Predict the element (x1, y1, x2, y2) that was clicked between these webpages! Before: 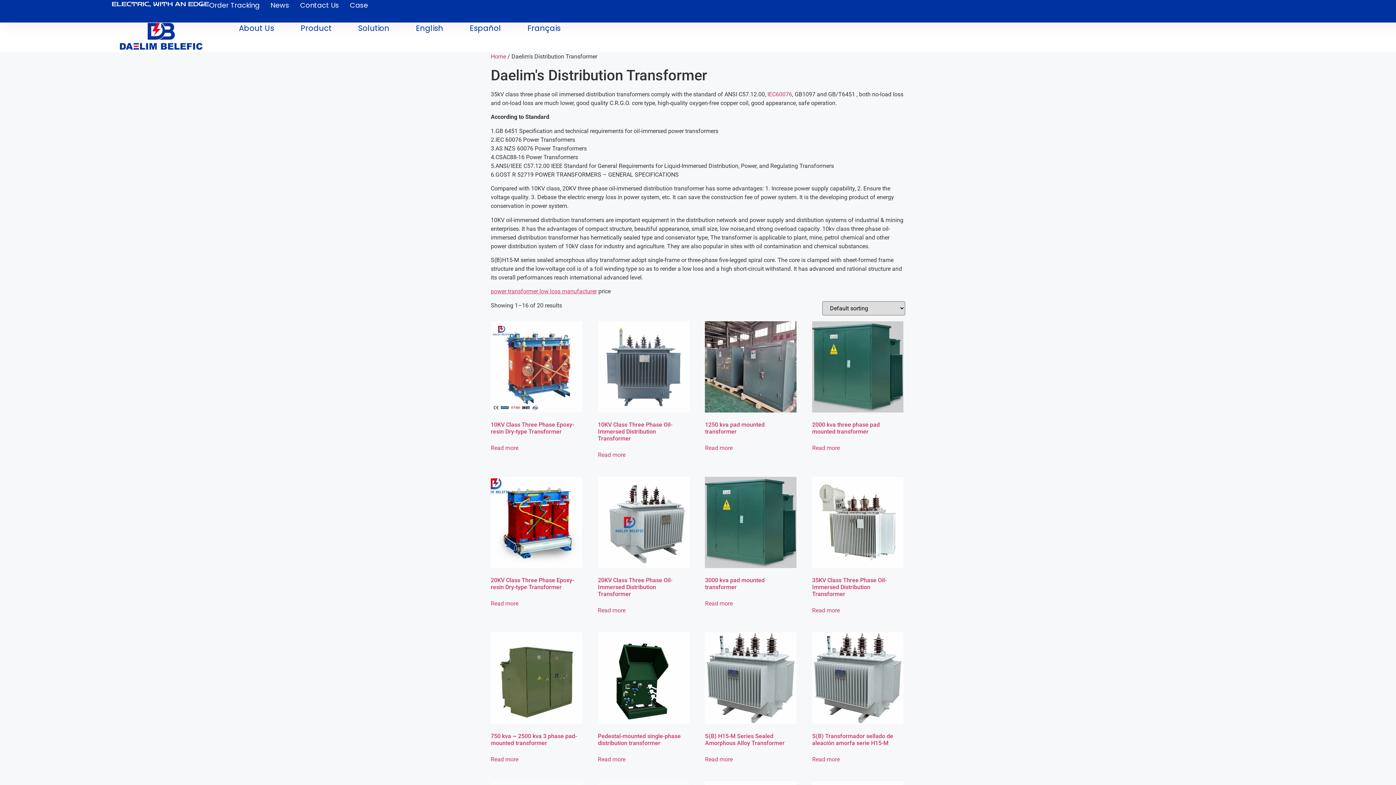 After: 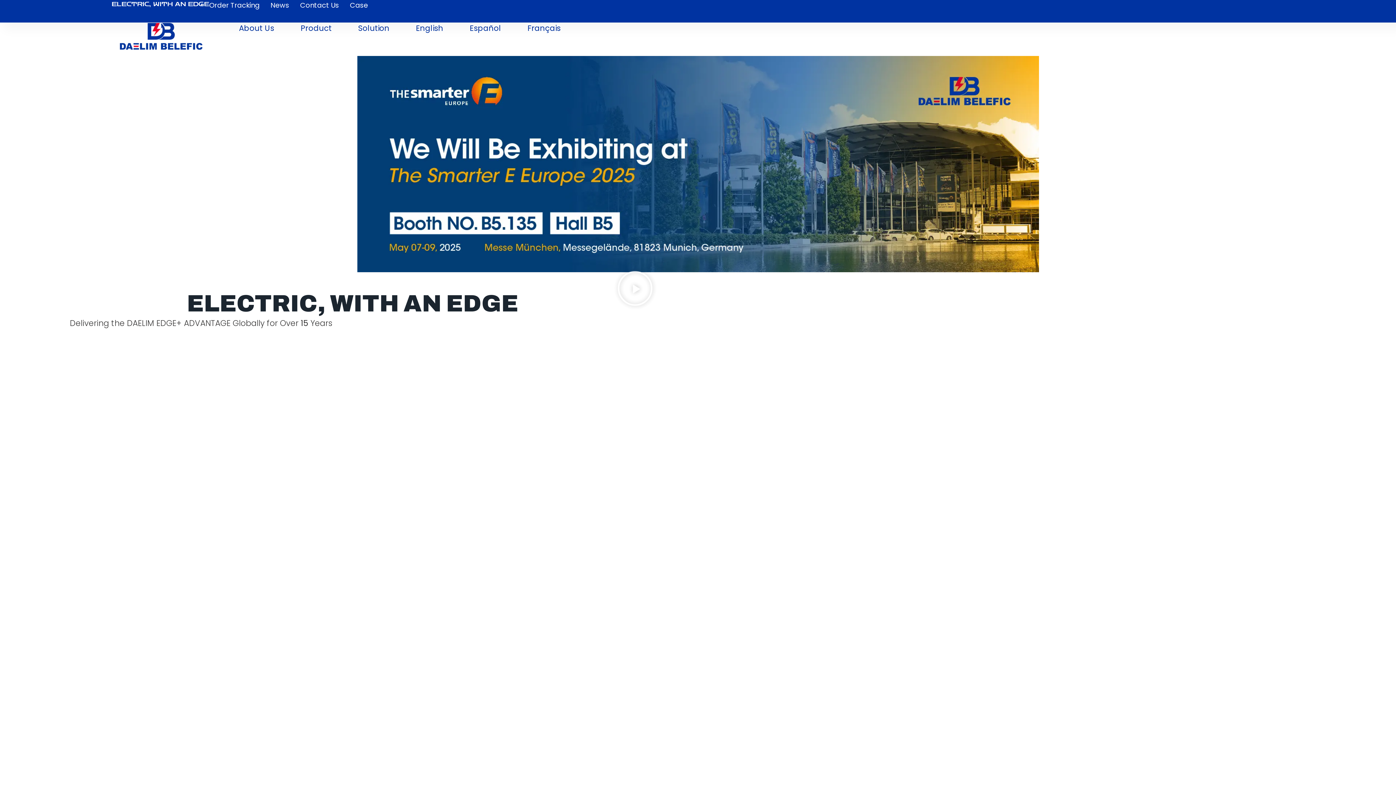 Action: label: Home bbox: (490, 53, 506, 60)